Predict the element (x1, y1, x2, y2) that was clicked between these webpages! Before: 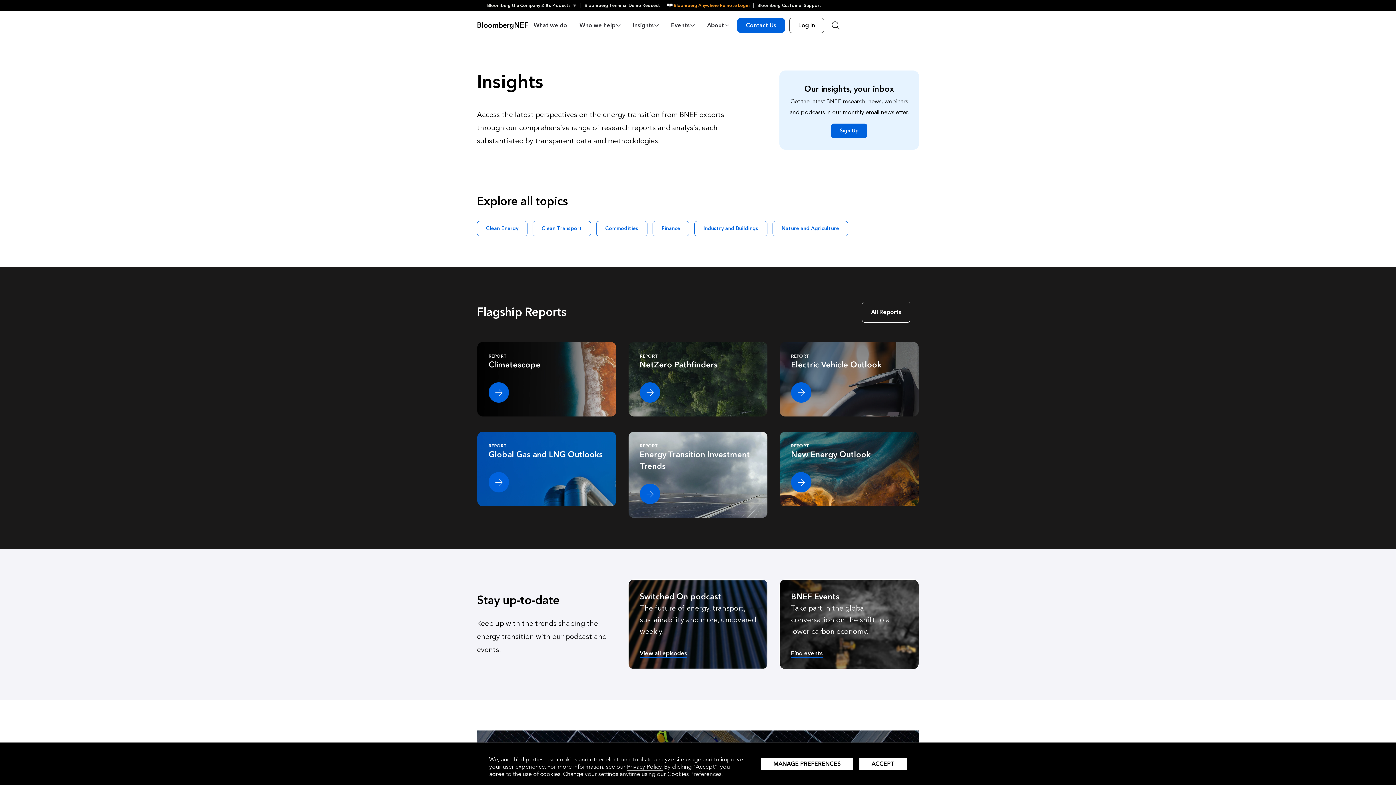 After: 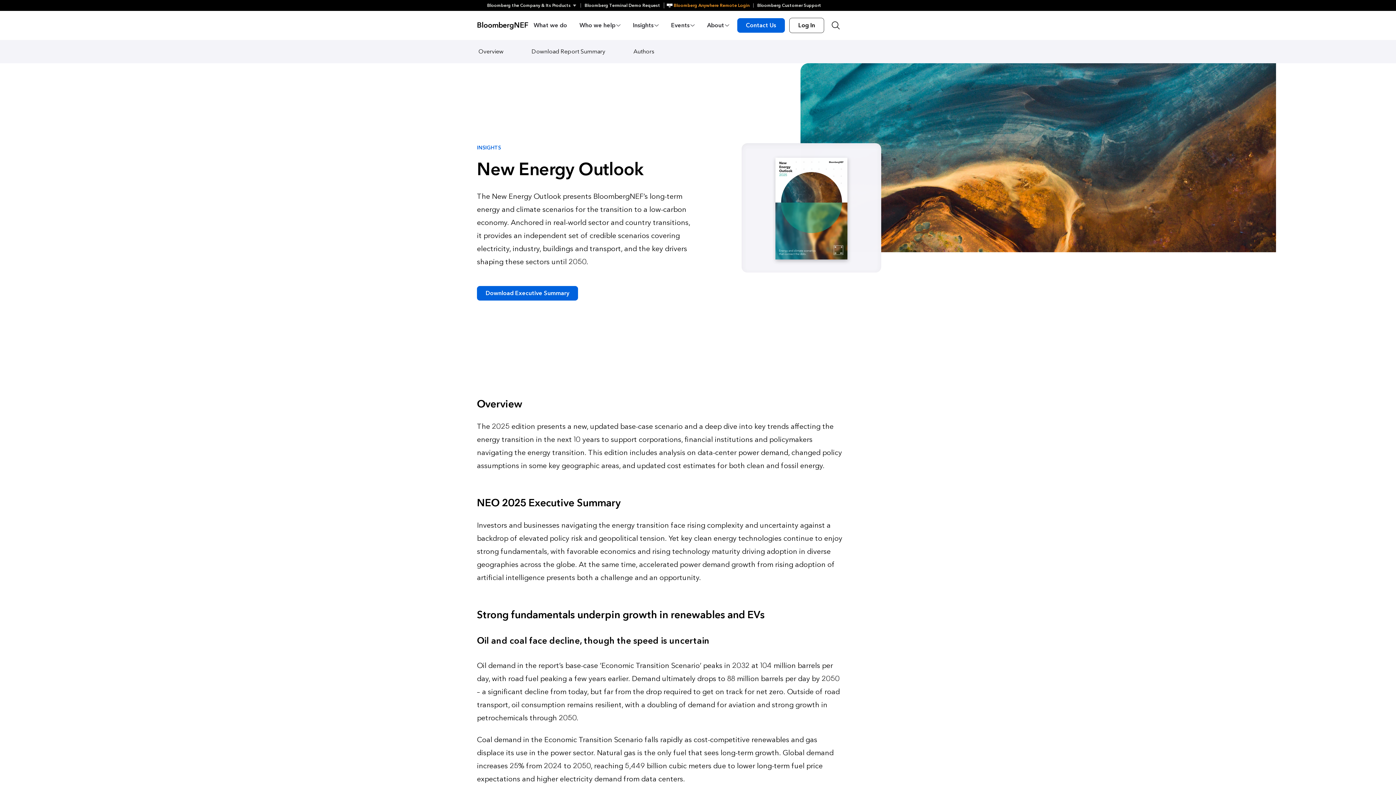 Action: label: REPORT
New Energy Outlook bbox: (779, 431, 919, 506)